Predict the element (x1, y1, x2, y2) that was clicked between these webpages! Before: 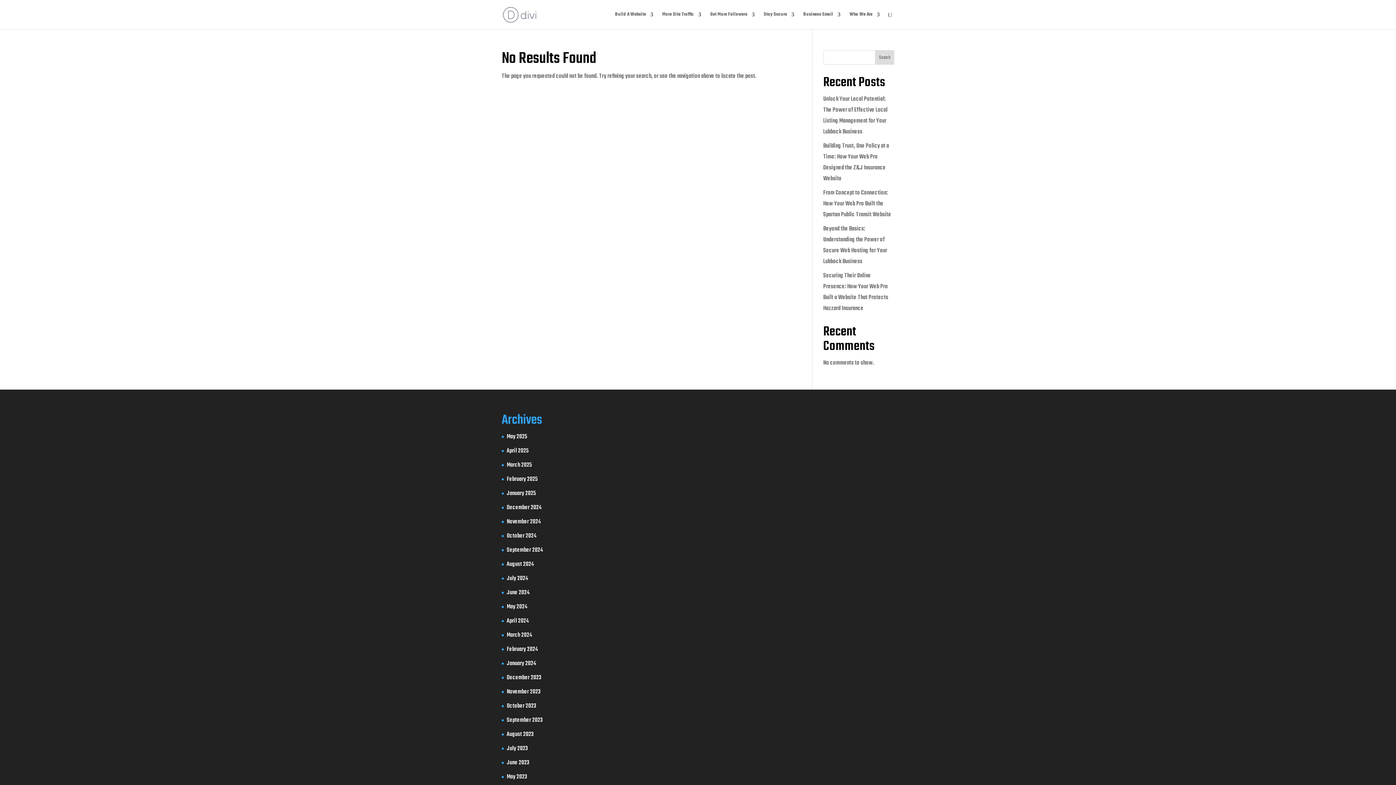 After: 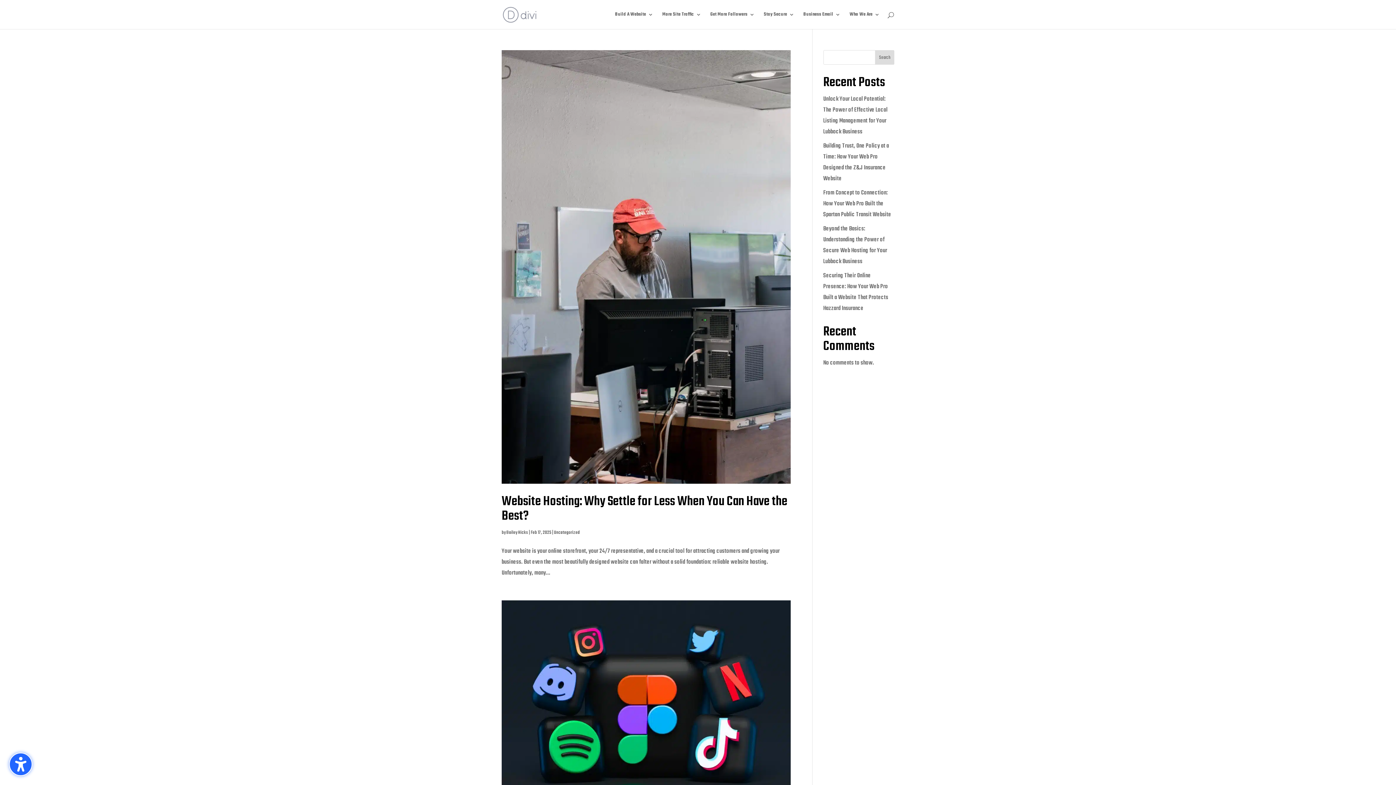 Action: bbox: (506, 474, 538, 484) label: February 2025